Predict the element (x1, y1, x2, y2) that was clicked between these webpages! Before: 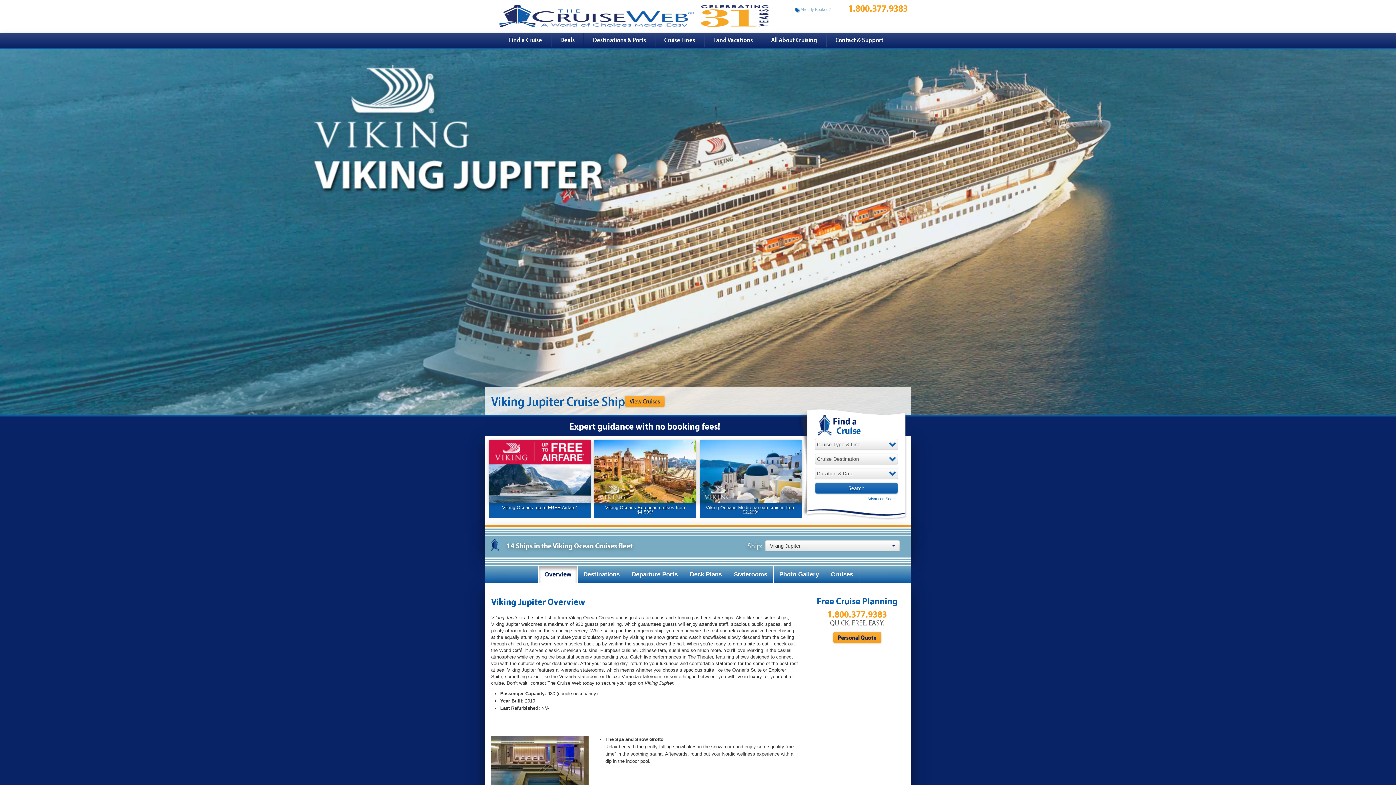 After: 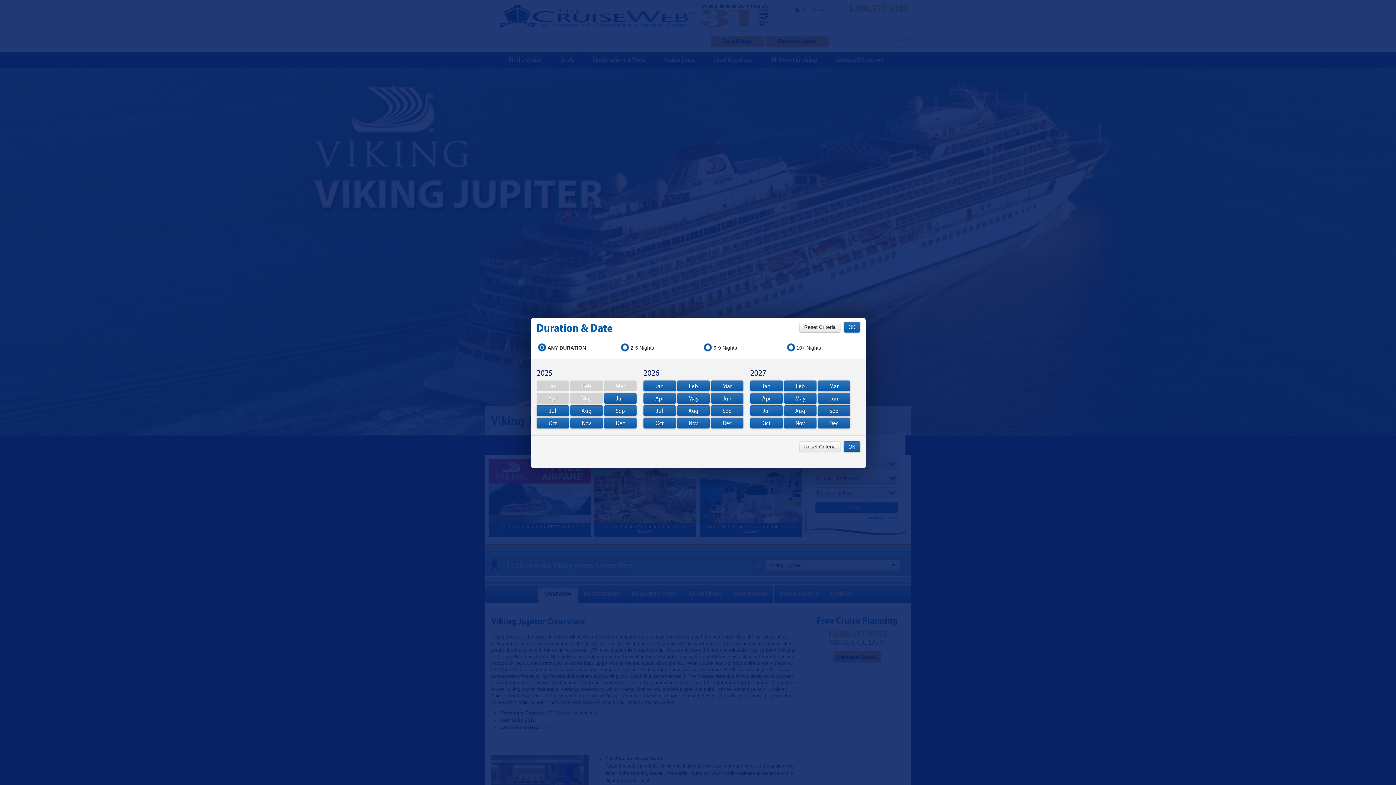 Action: bbox: (887, 468, 898, 479)